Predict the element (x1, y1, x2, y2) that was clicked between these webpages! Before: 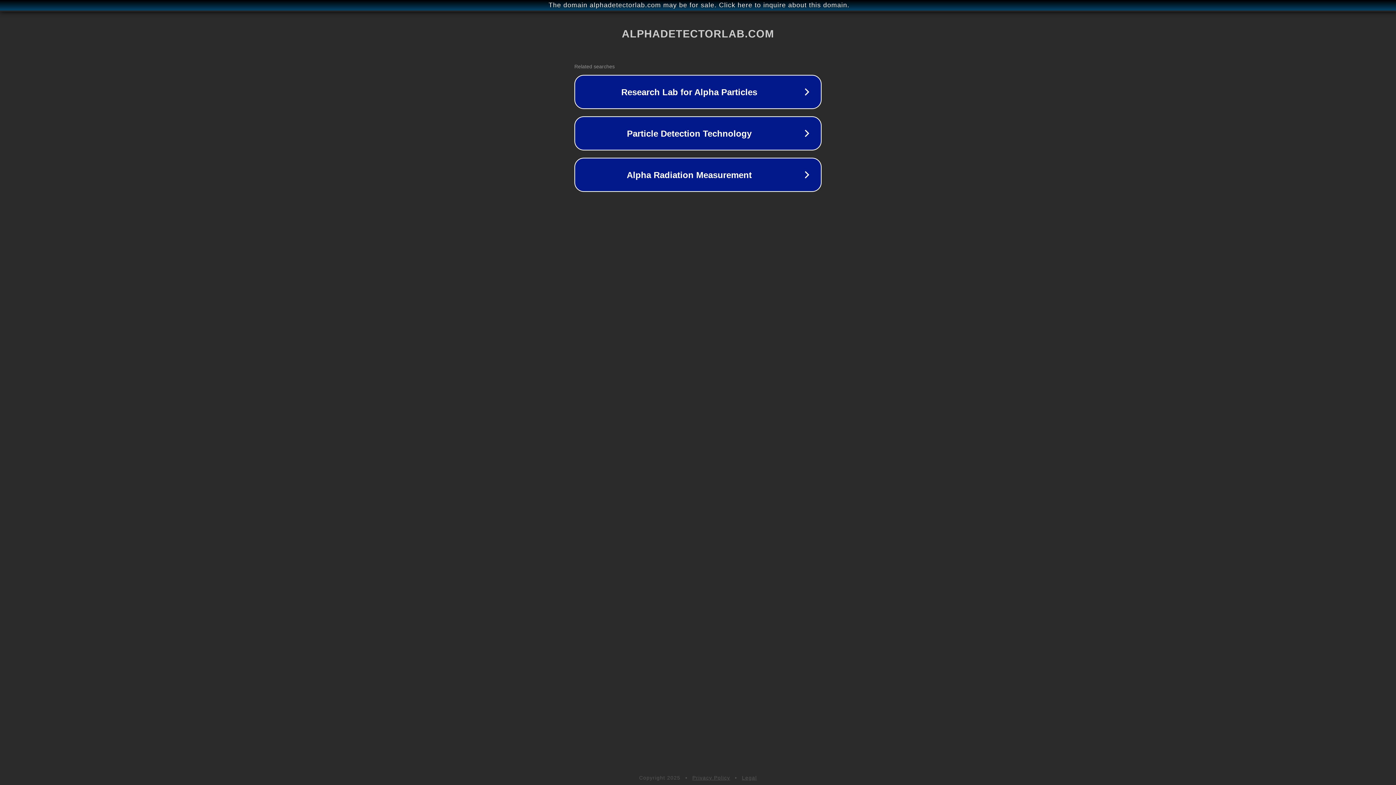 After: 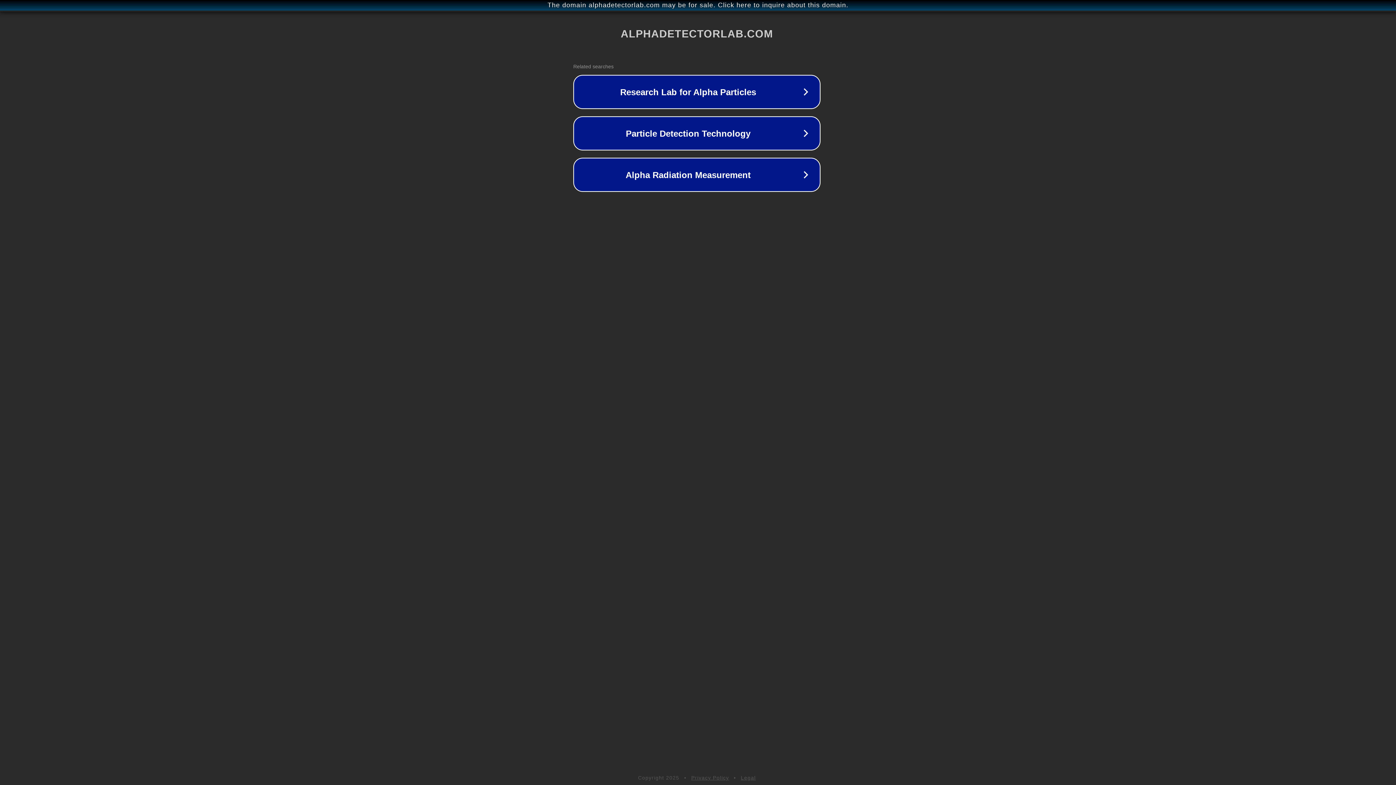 Action: label: The domain alphadetectorlab.com may be for sale. Click here to inquire about this domain. bbox: (1, 1, 1397, 9)